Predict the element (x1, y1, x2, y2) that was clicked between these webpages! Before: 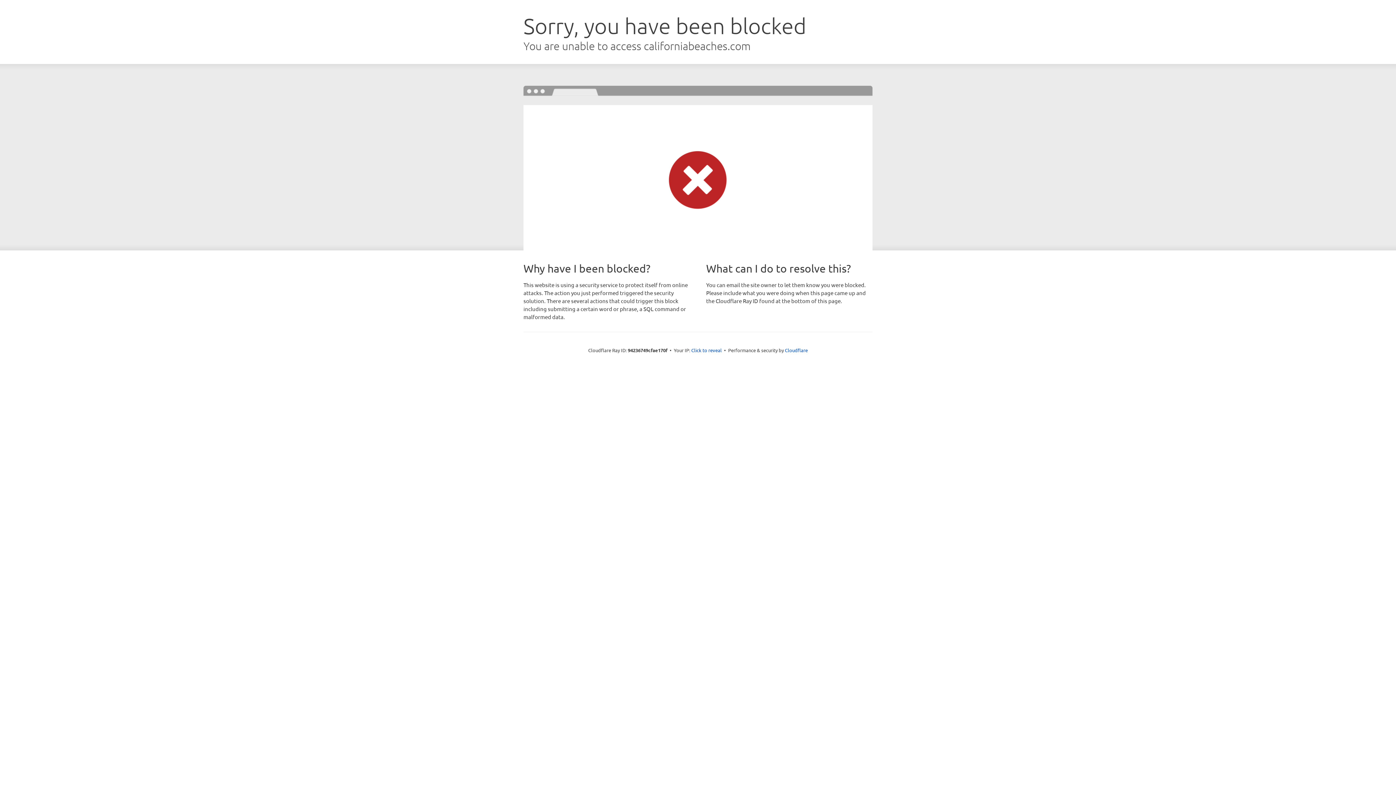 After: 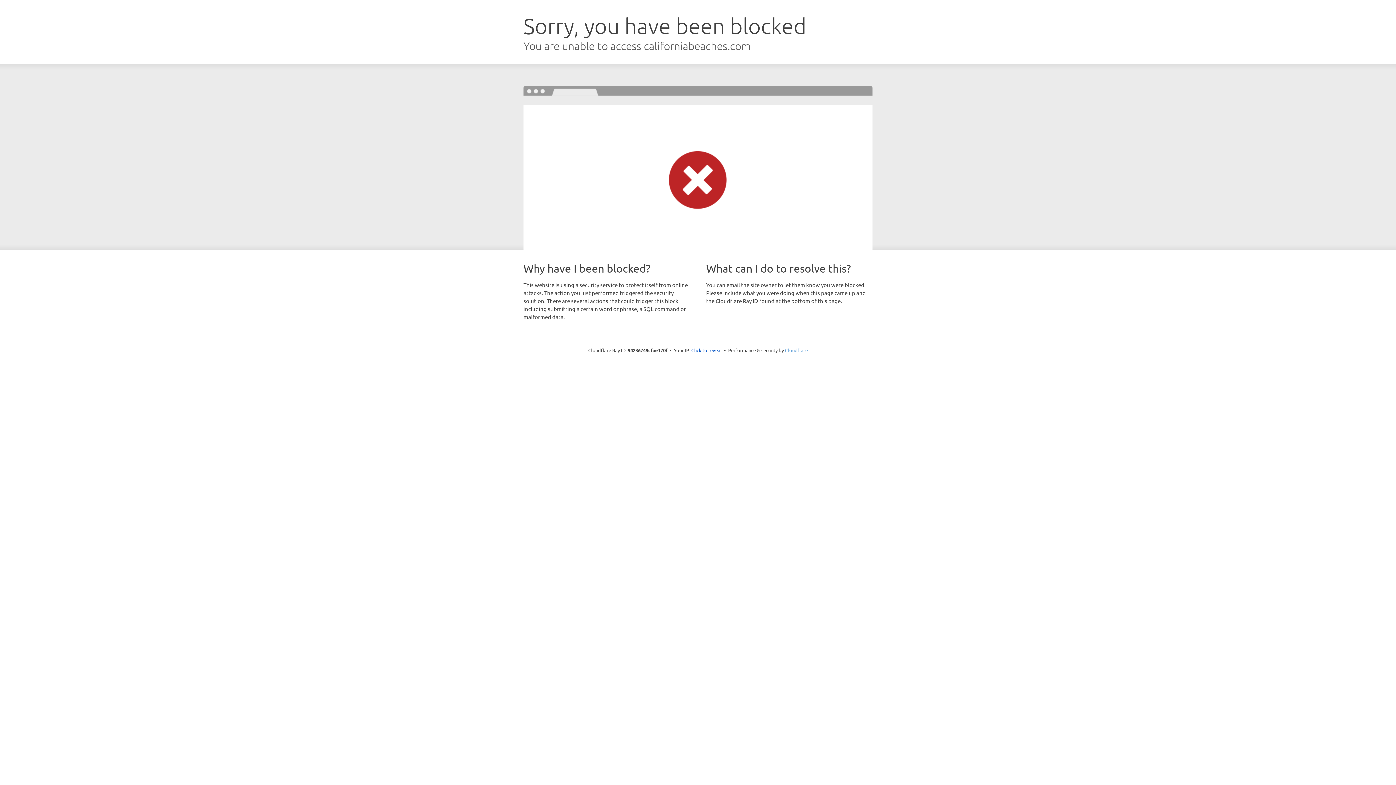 Action: label: Cloudflare bbox: (785, 347, 808, 353)